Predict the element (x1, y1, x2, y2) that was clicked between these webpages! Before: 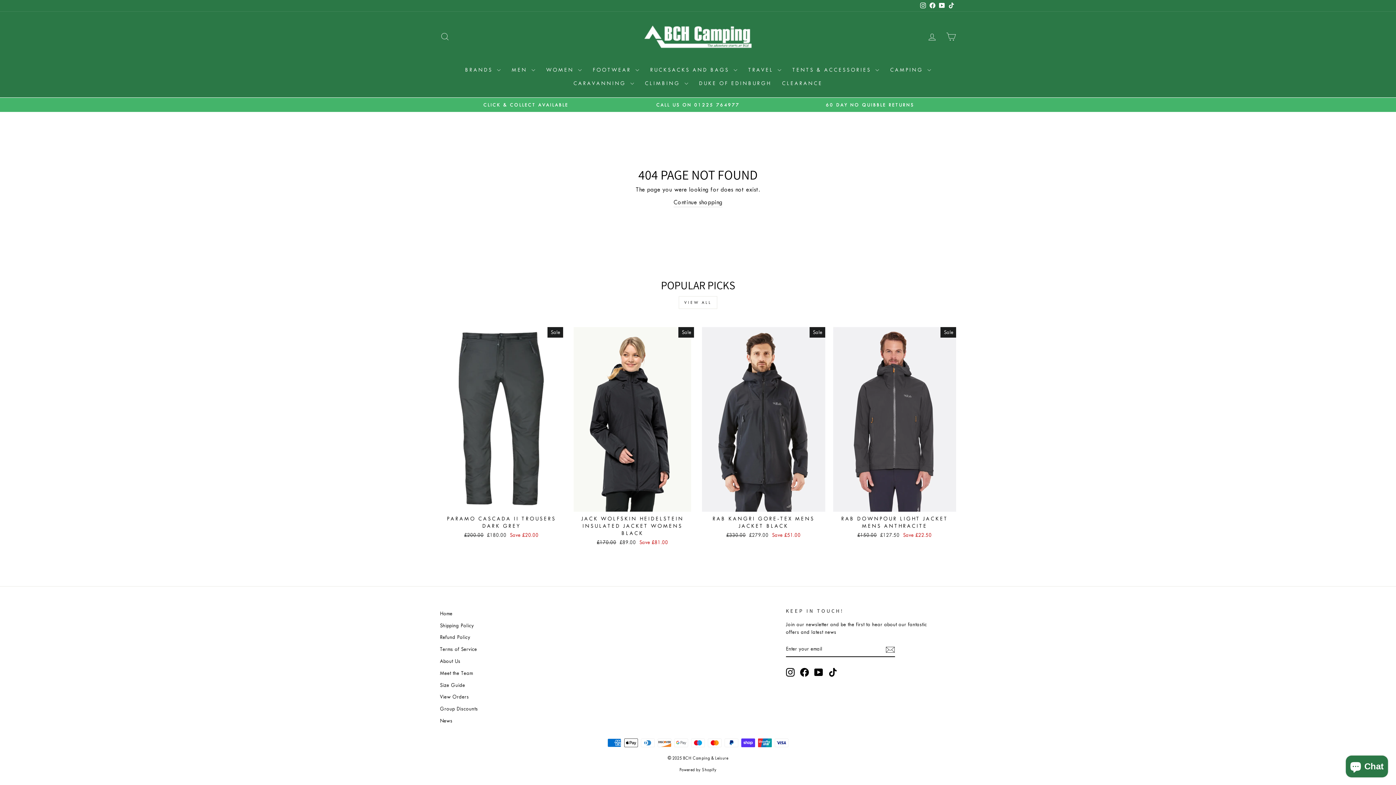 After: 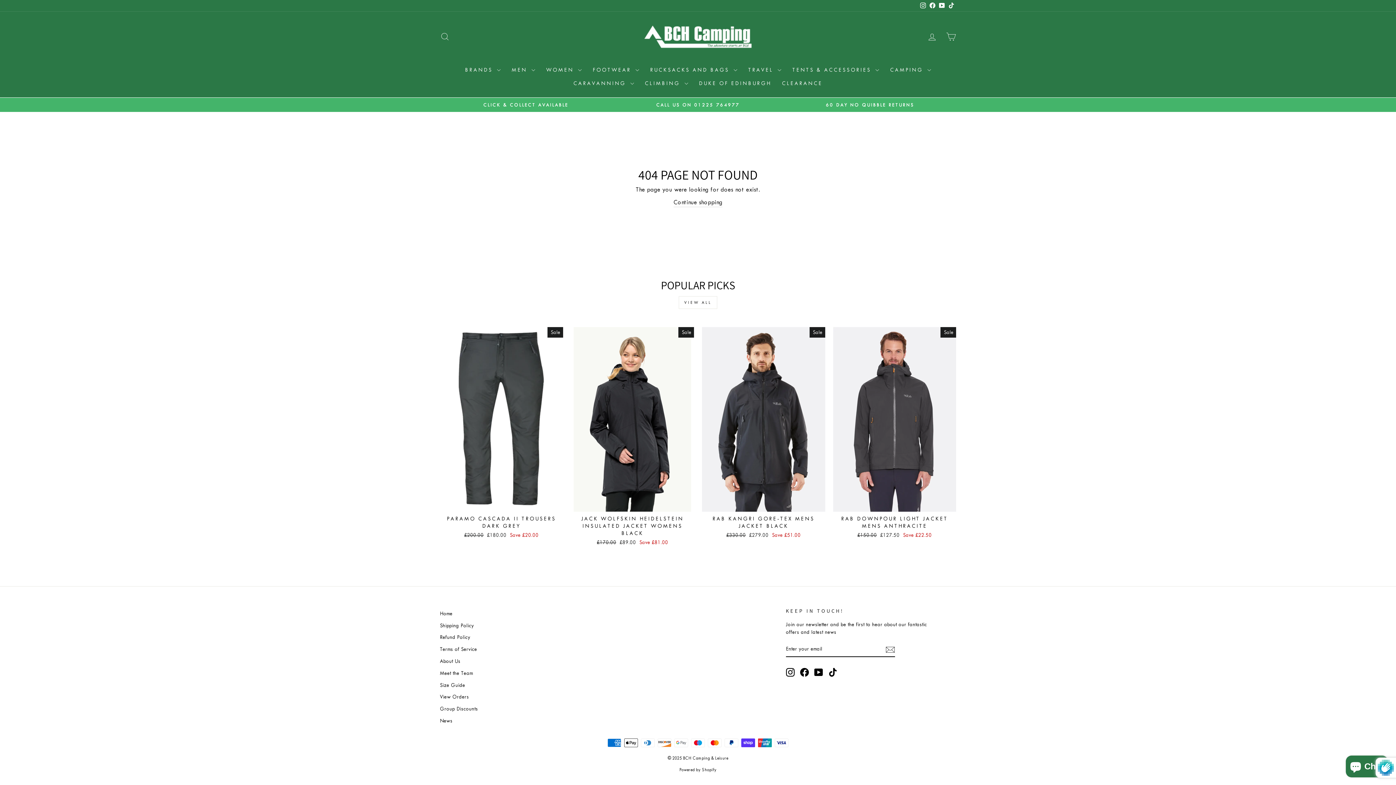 Action: bbox: (885, 644, 895, 654)